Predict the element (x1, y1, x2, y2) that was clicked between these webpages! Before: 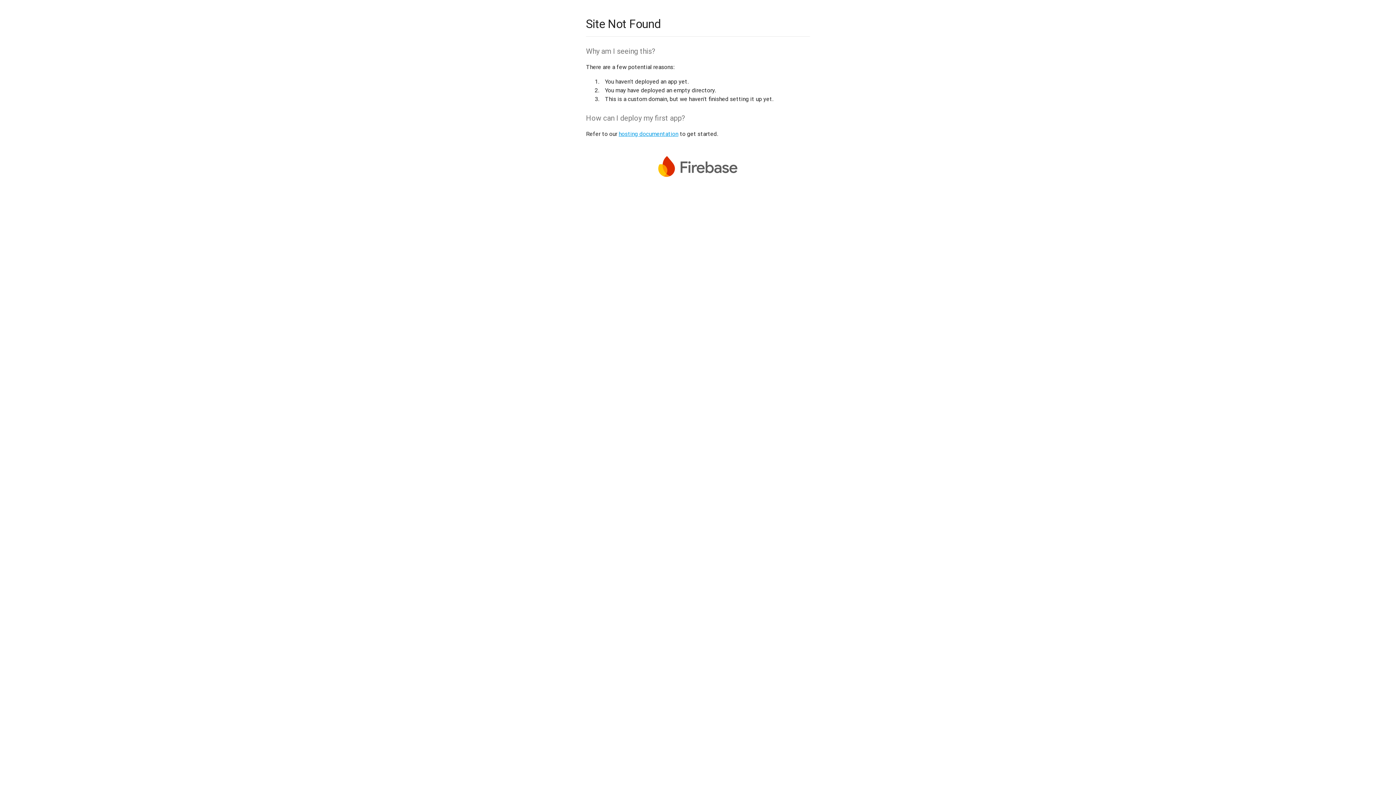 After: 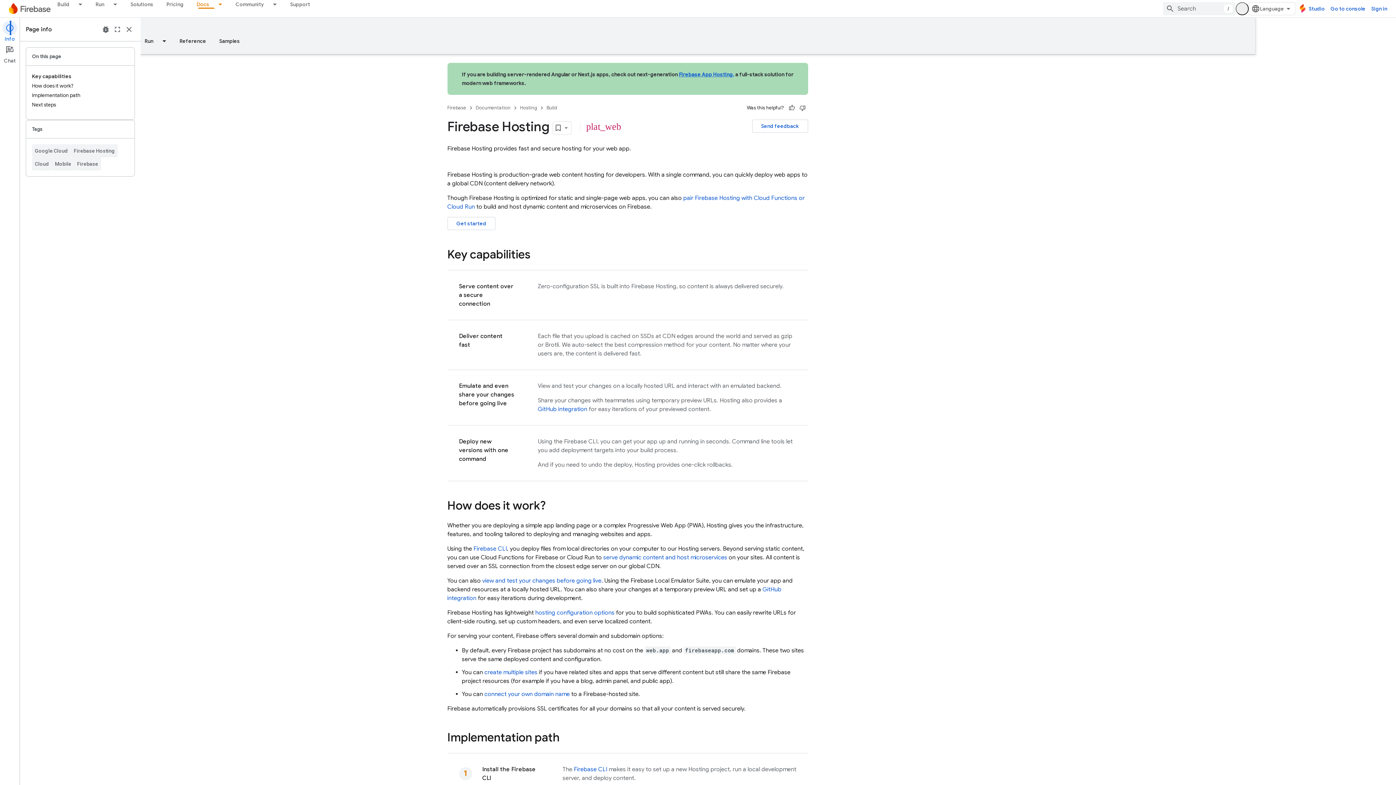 Action: label: hosting documentation bbox: (618, 130, 678, 137)